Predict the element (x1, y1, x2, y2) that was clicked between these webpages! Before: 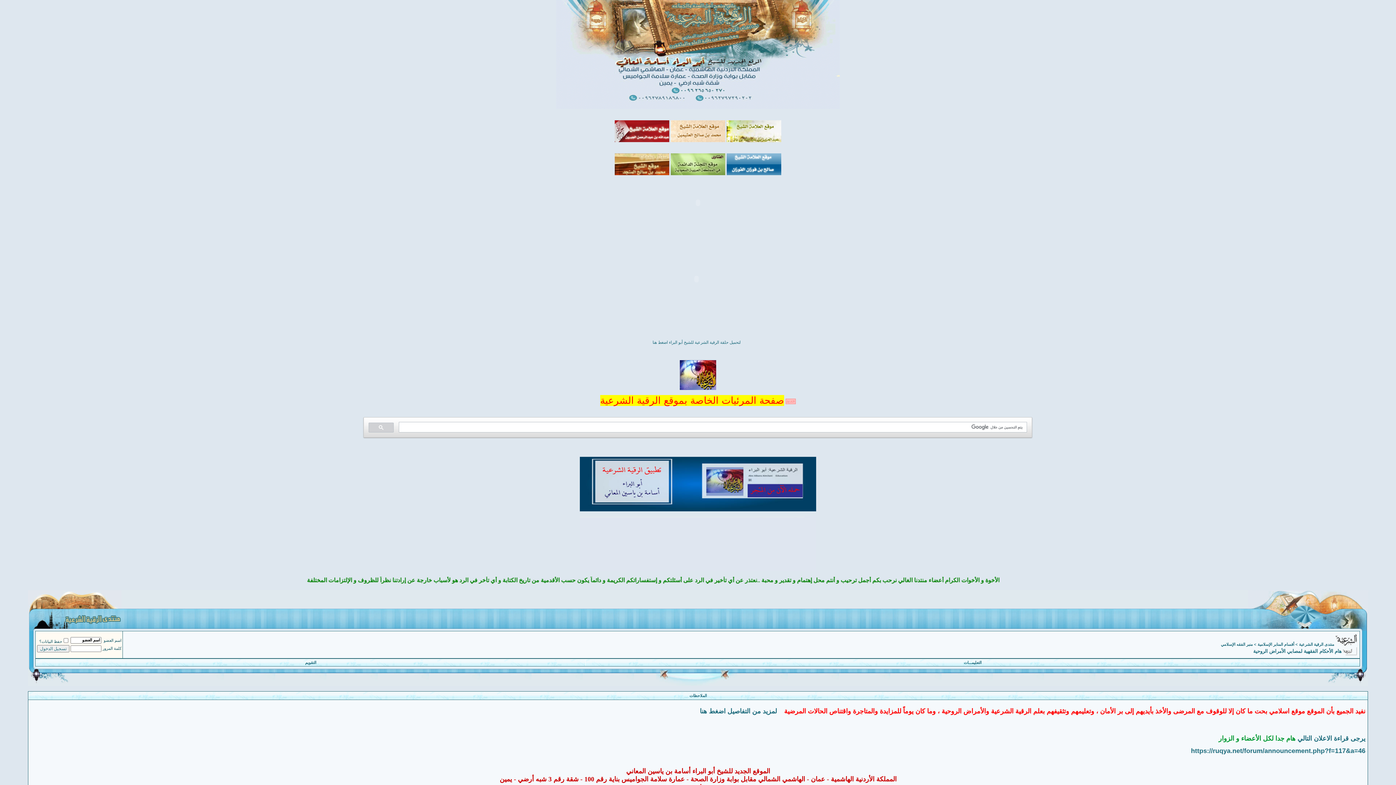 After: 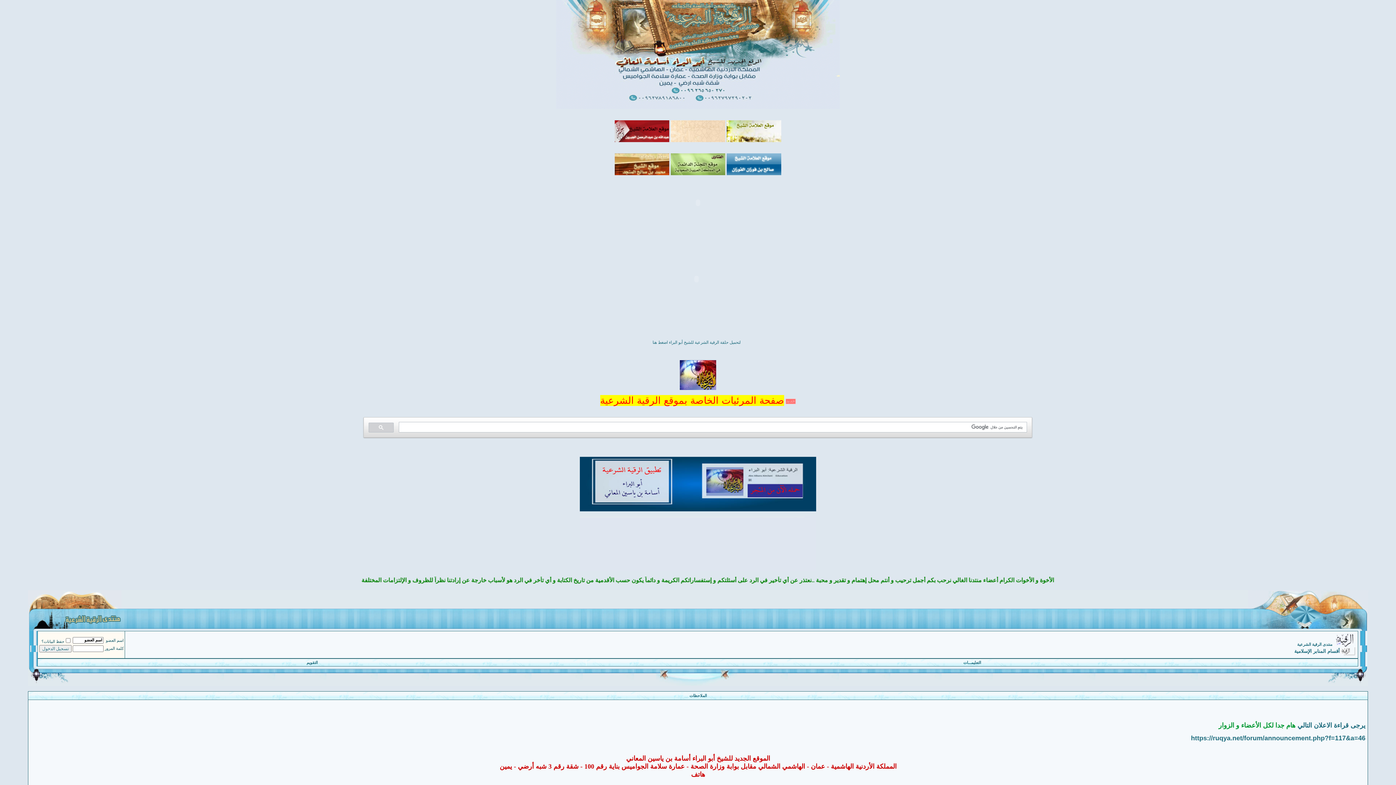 Action: label: أقسام المنابر الإسلامية bbox: (1257, 642, 1294, 646)